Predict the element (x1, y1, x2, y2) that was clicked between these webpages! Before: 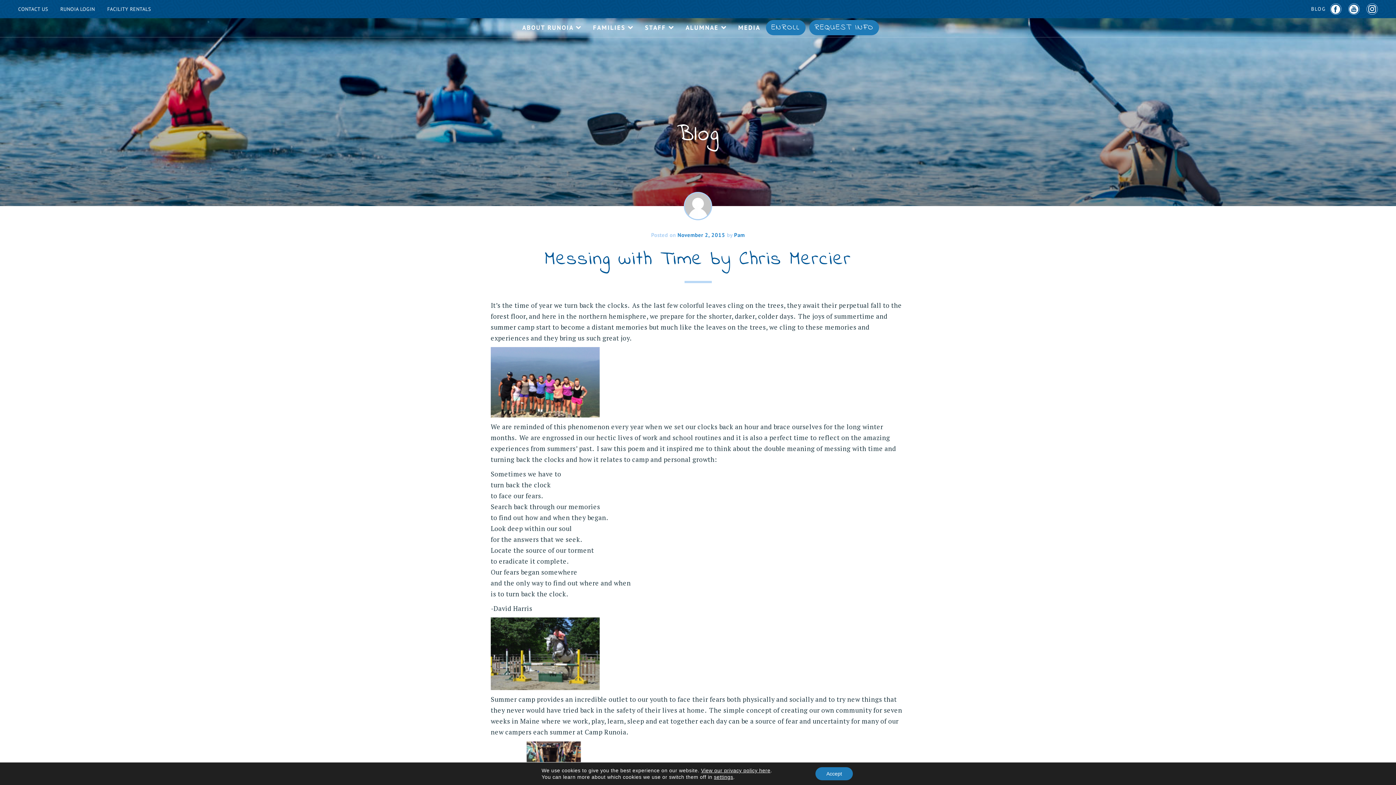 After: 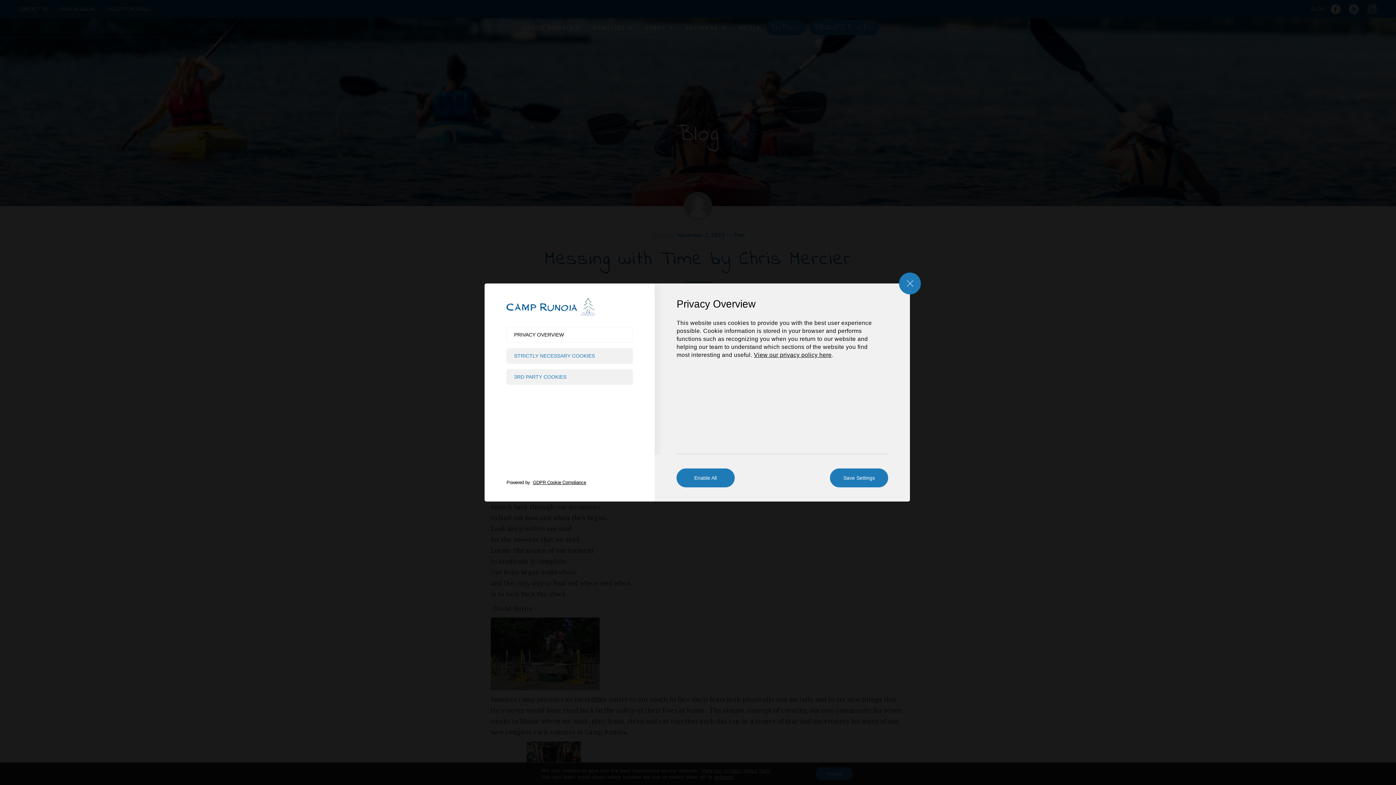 Action: label: settings bbox: (714, 774, 733, 780)